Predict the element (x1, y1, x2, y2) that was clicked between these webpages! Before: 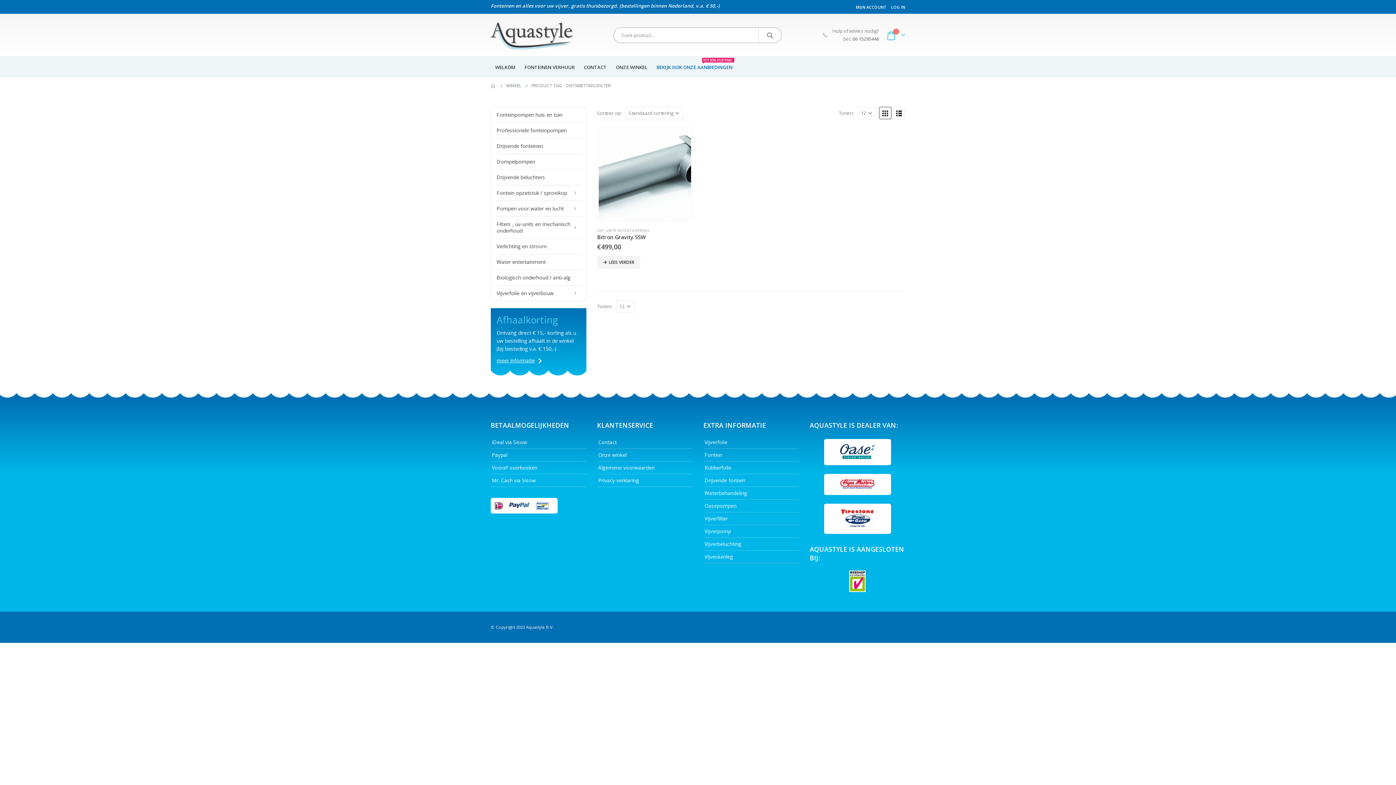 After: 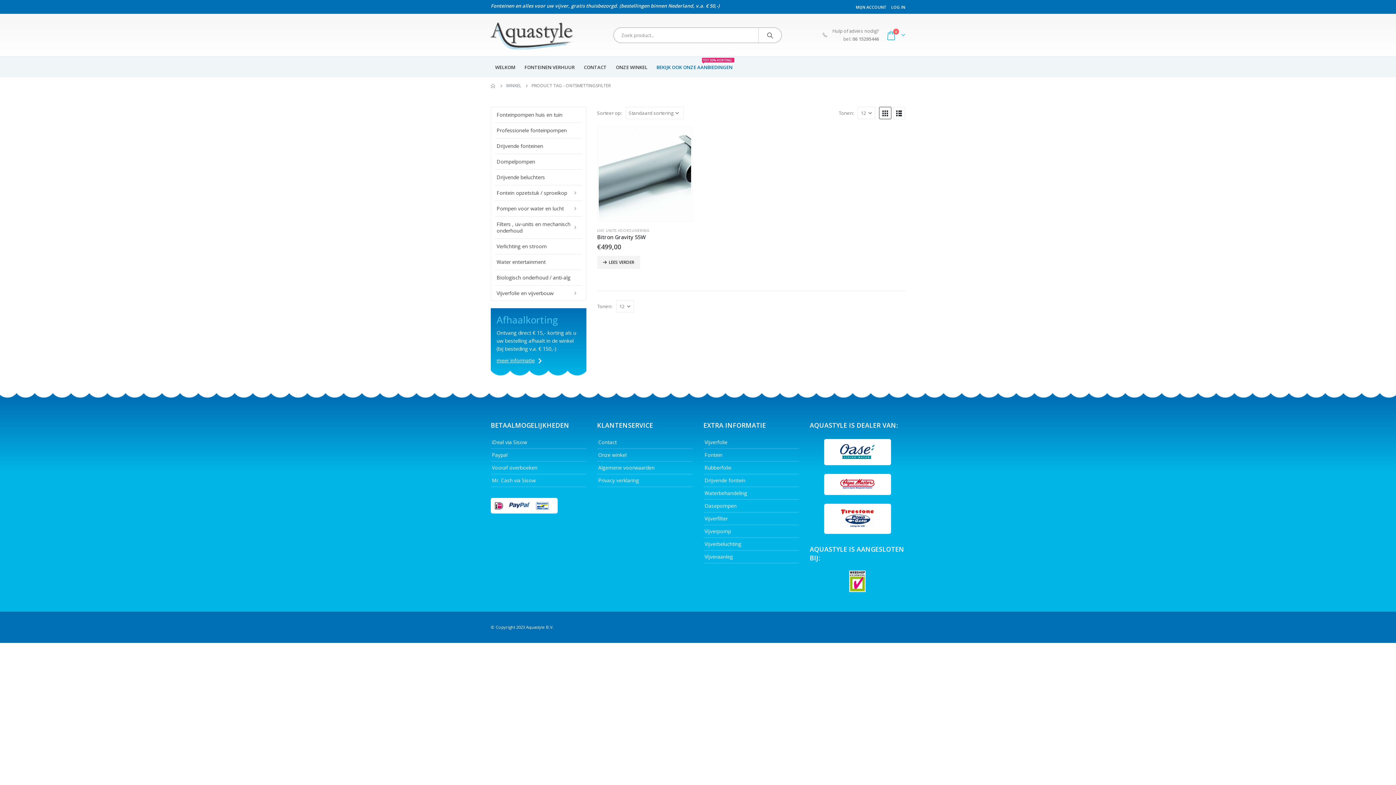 Action: bbox: (704, 438, 727, 445) label: Vijverfolie